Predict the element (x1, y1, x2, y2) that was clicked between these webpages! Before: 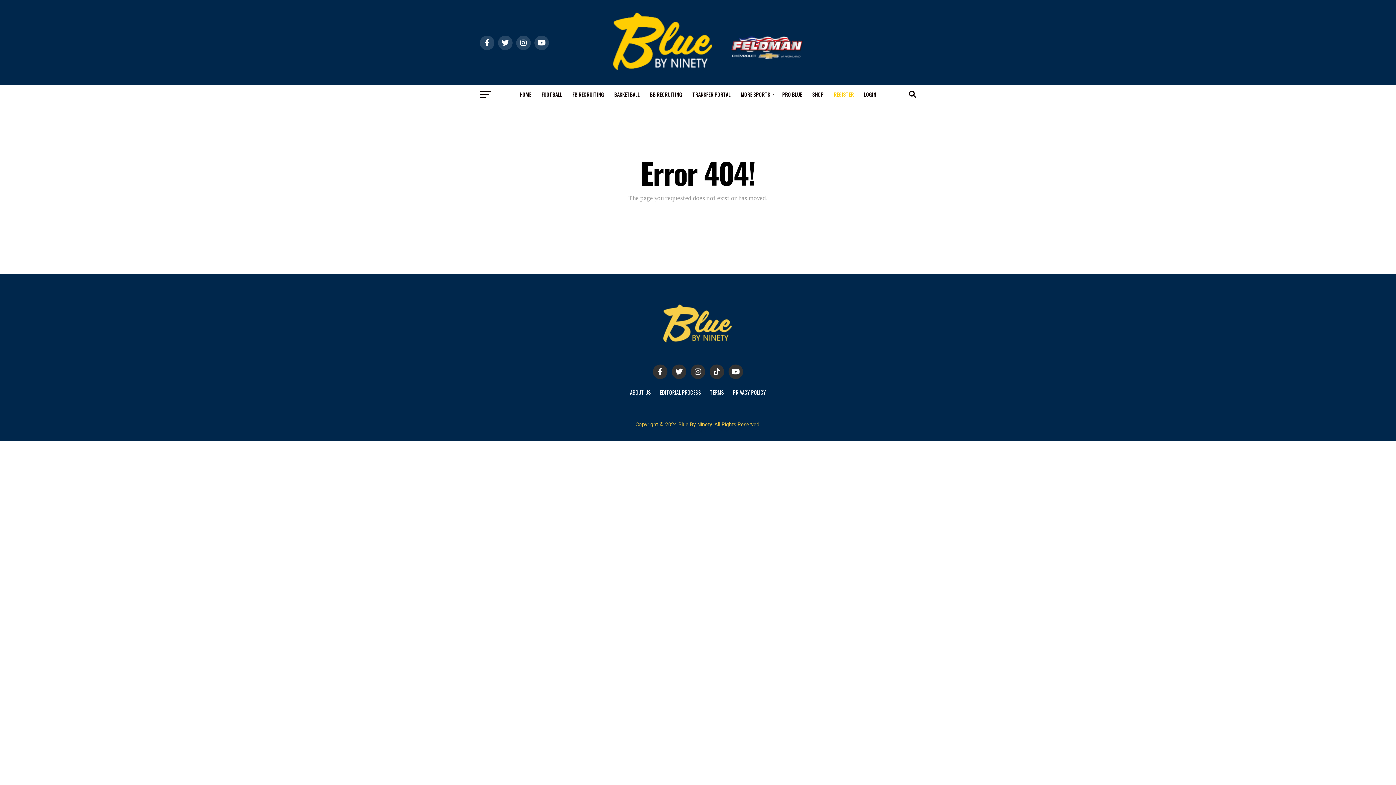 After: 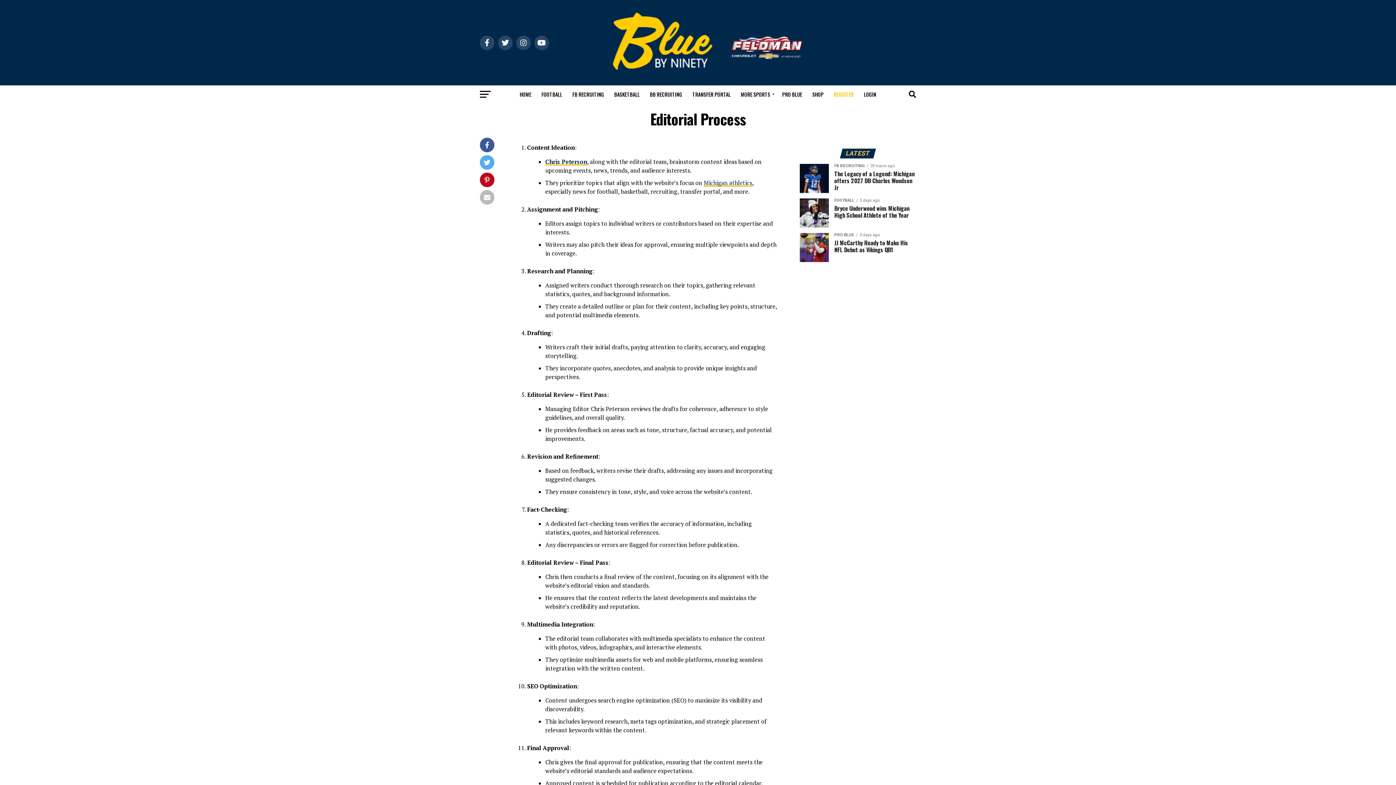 Action: label: EDITORIAL PROCESS bbox: (660, 388, 701, 396)